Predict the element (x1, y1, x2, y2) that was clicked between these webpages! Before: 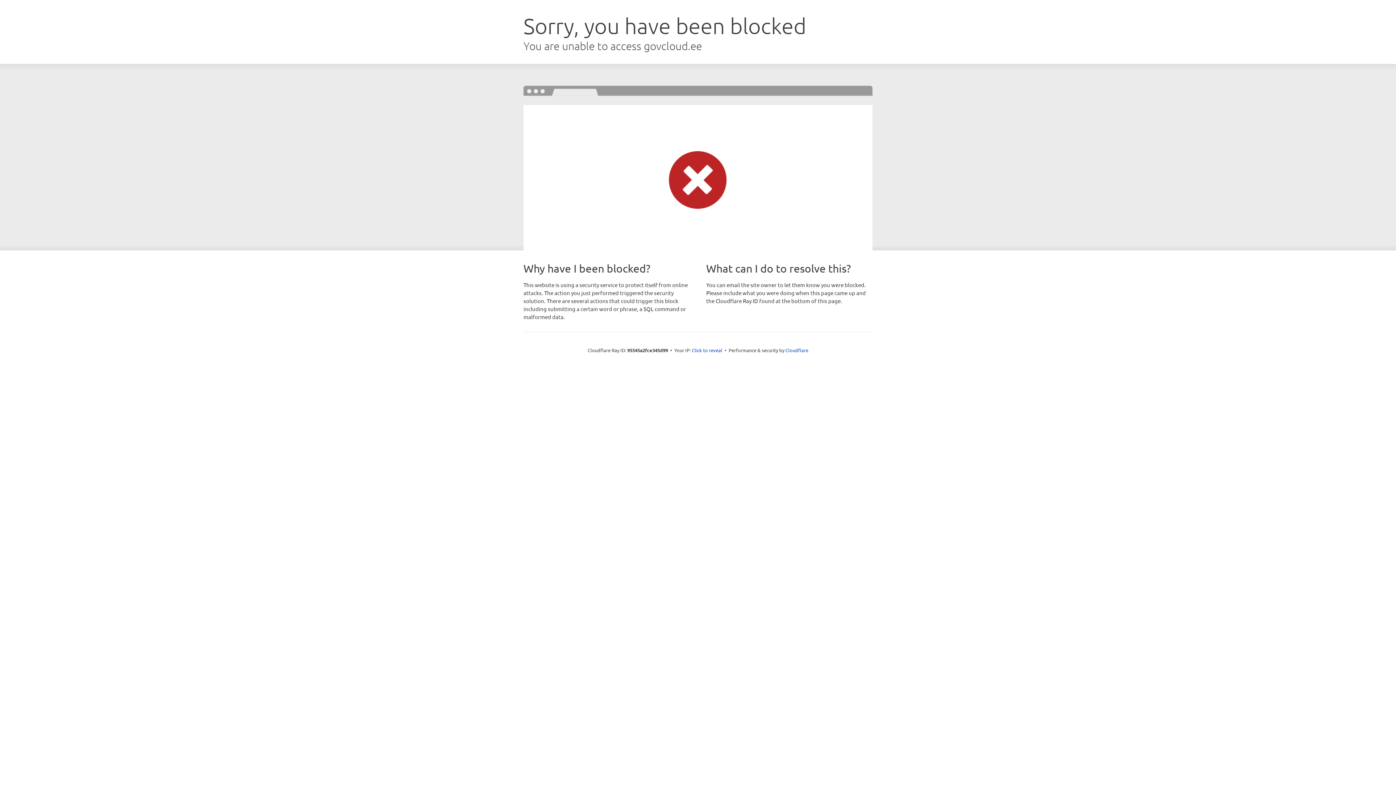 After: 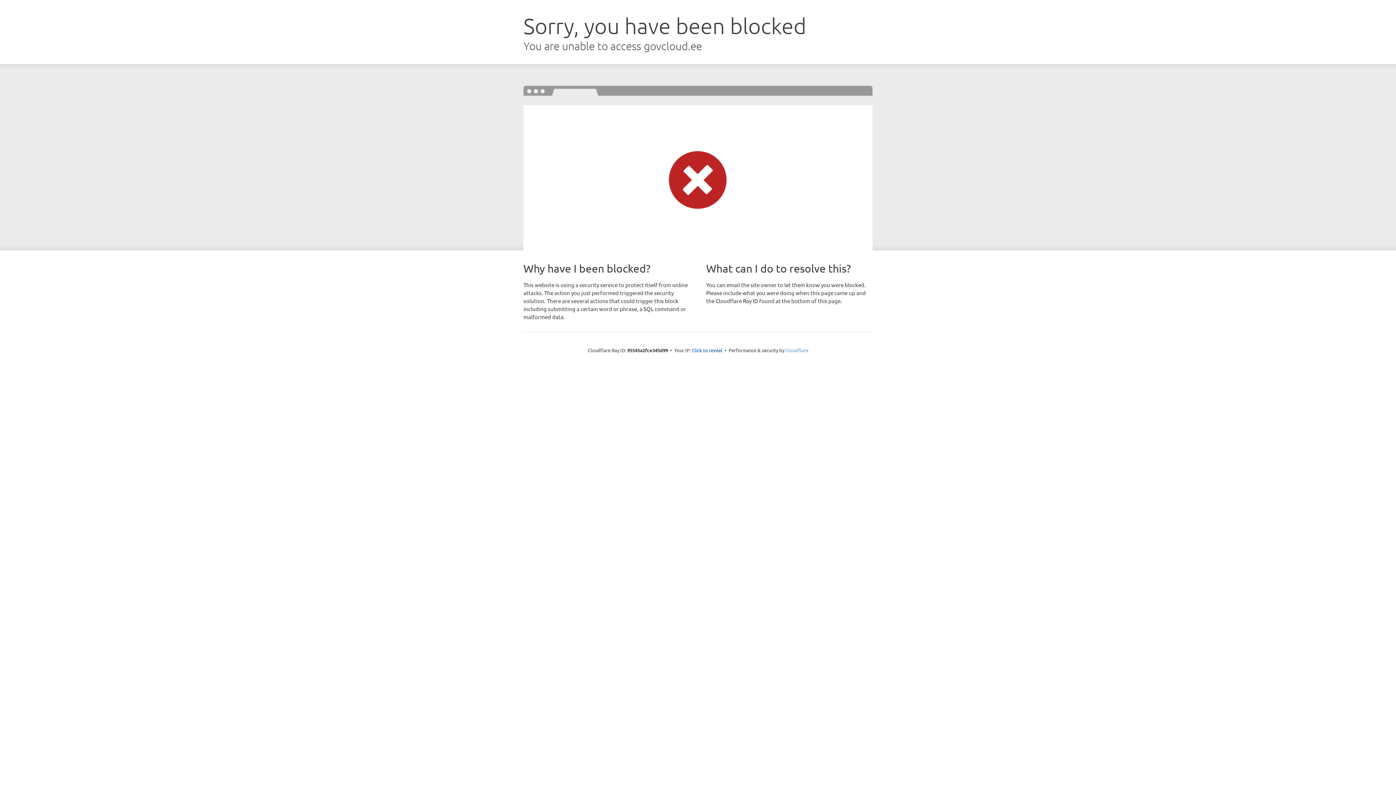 Action: label: Cloudflare bbox: (785, 347, 808, 353)